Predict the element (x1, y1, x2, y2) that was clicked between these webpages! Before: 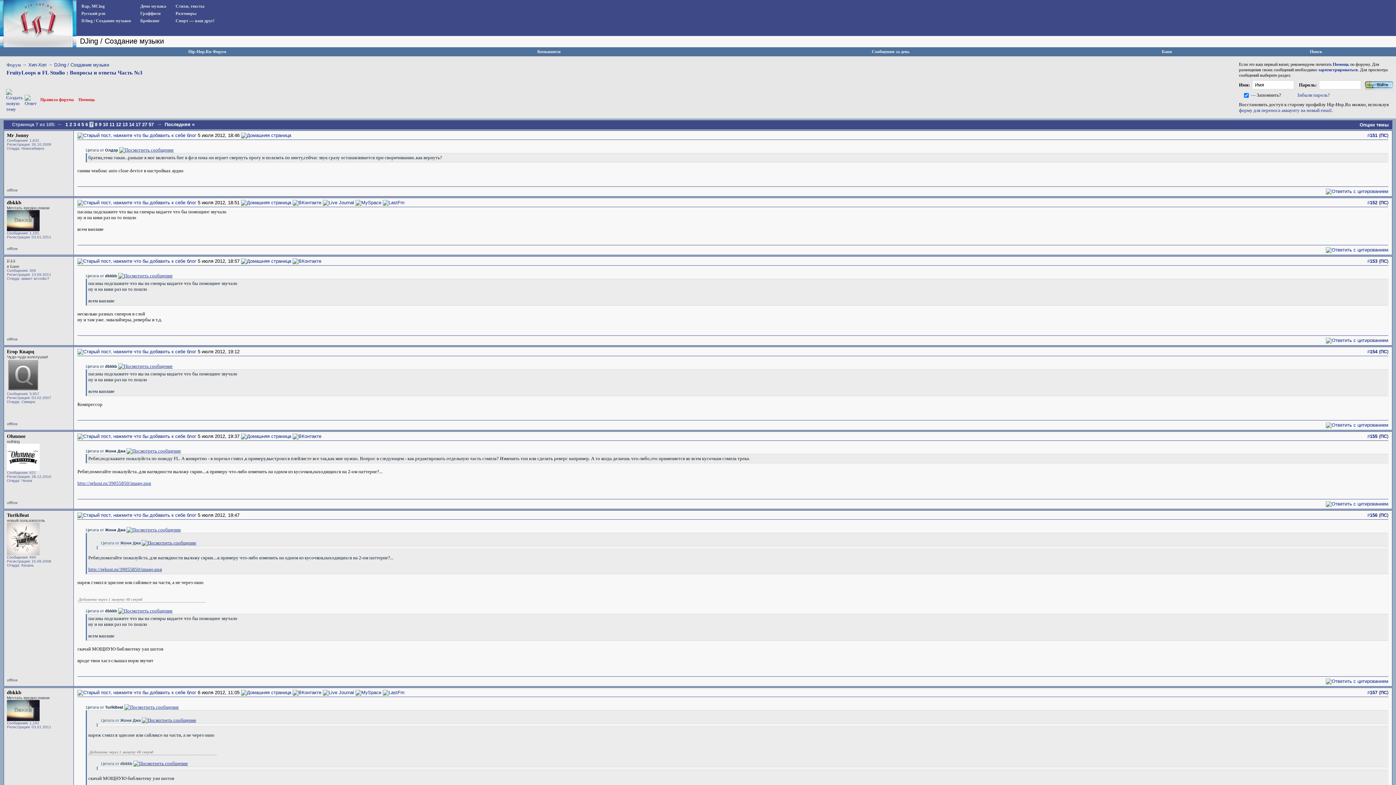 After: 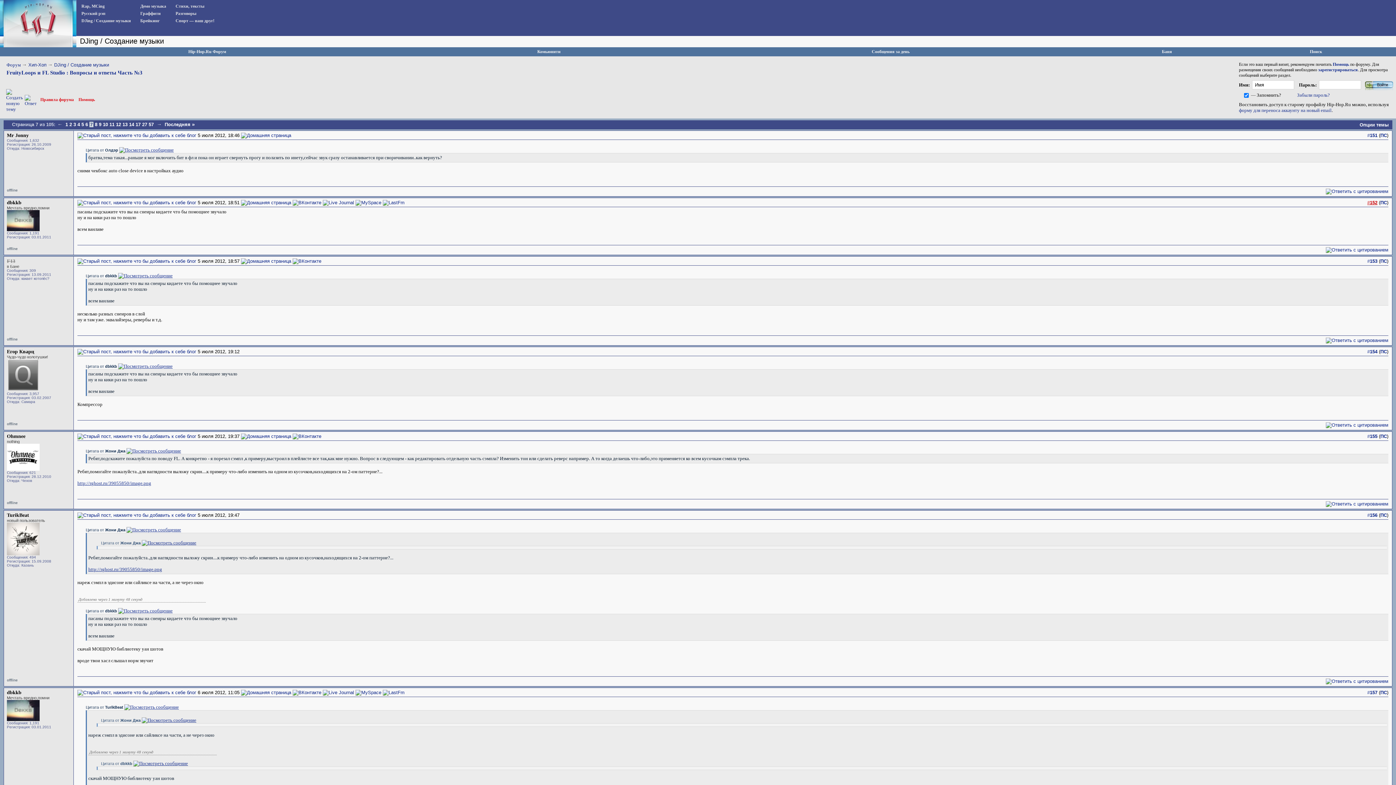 Action: label: #152 bbox: (1367, 200, 1377, 205)